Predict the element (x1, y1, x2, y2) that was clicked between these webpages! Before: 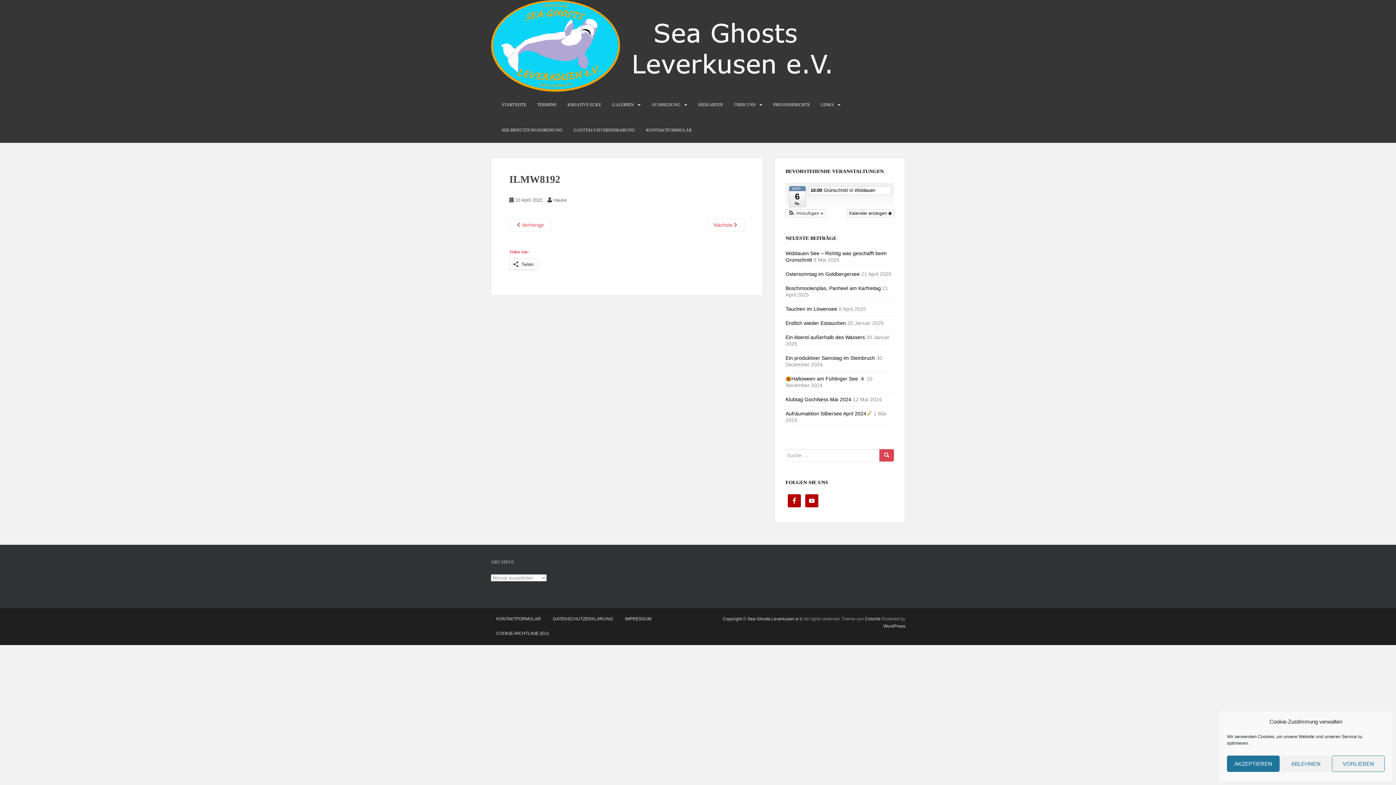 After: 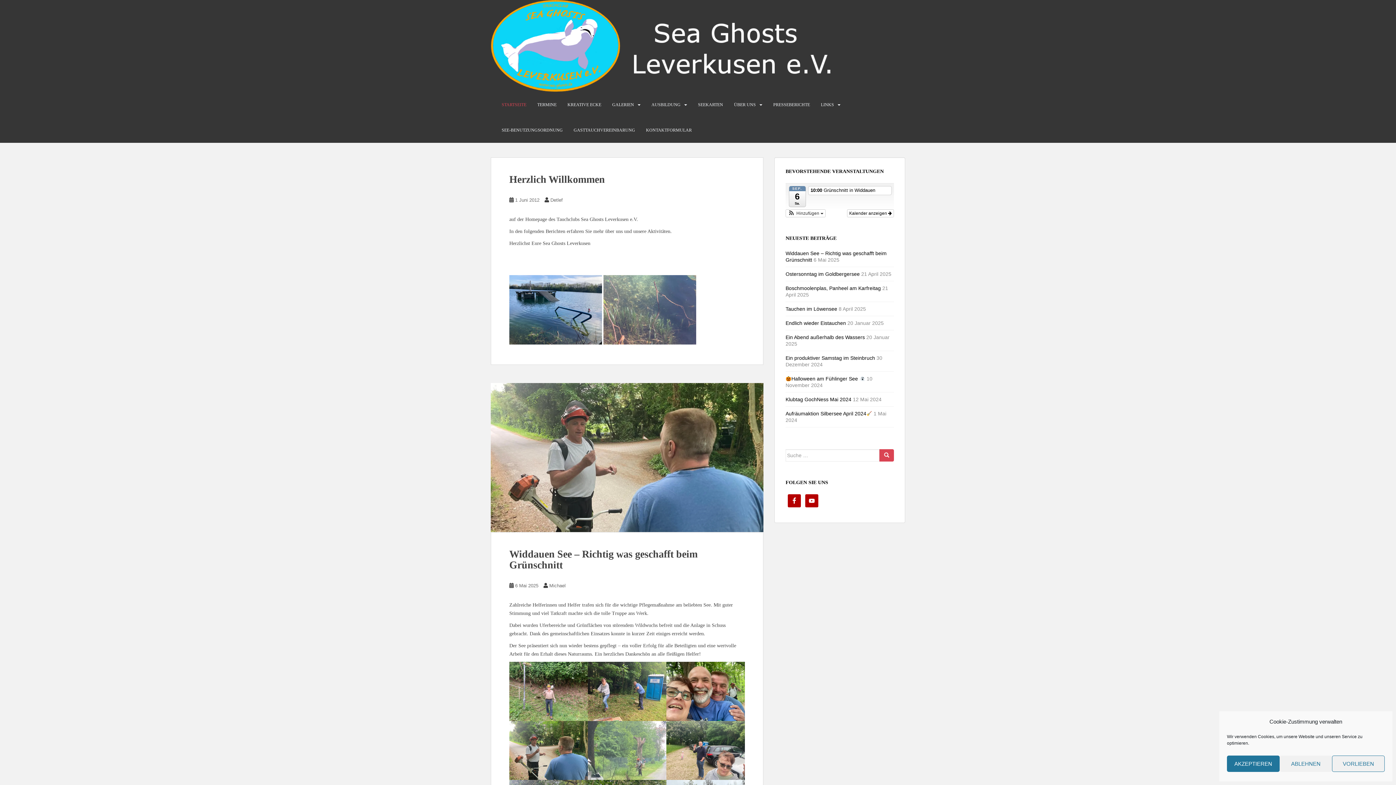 Action: label: Hauke bbox: (553, 197, 566, 202)